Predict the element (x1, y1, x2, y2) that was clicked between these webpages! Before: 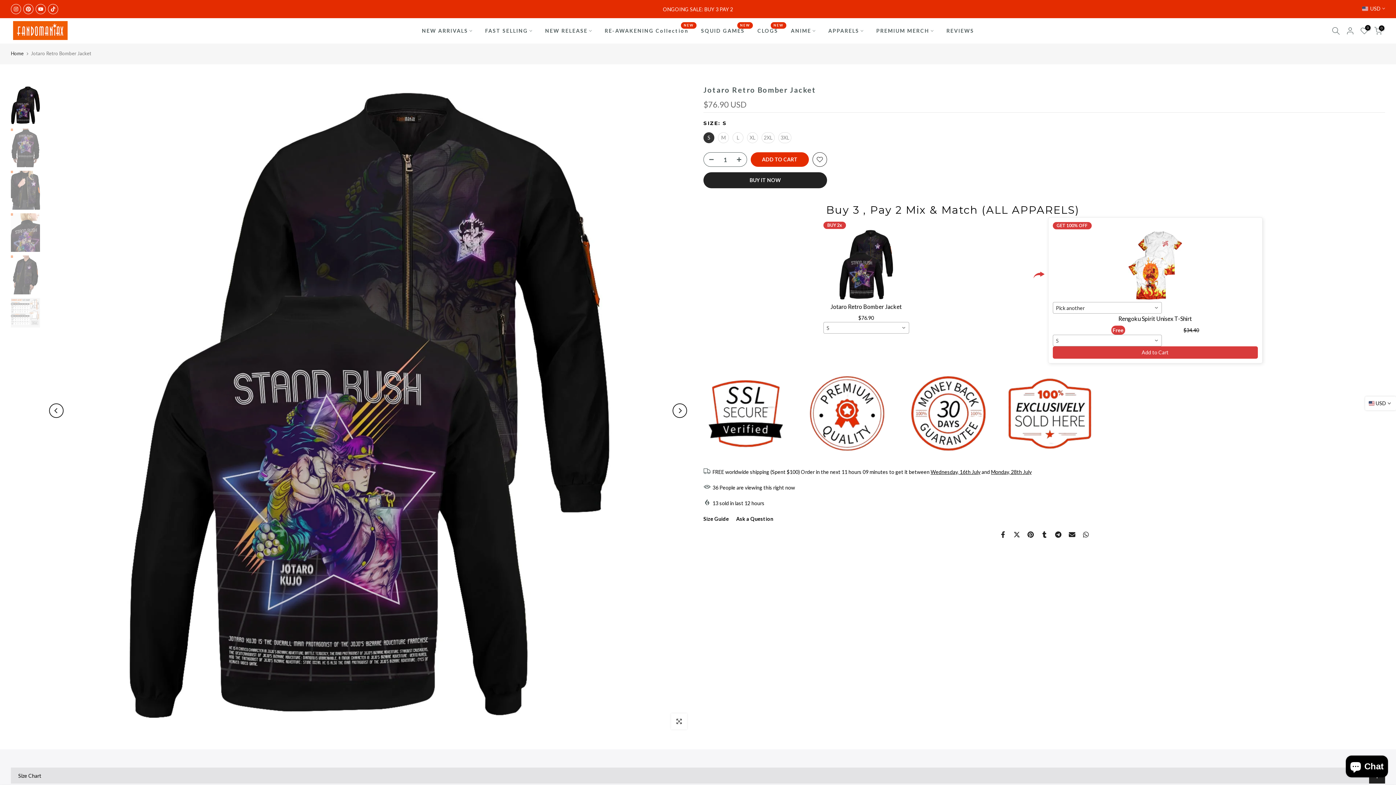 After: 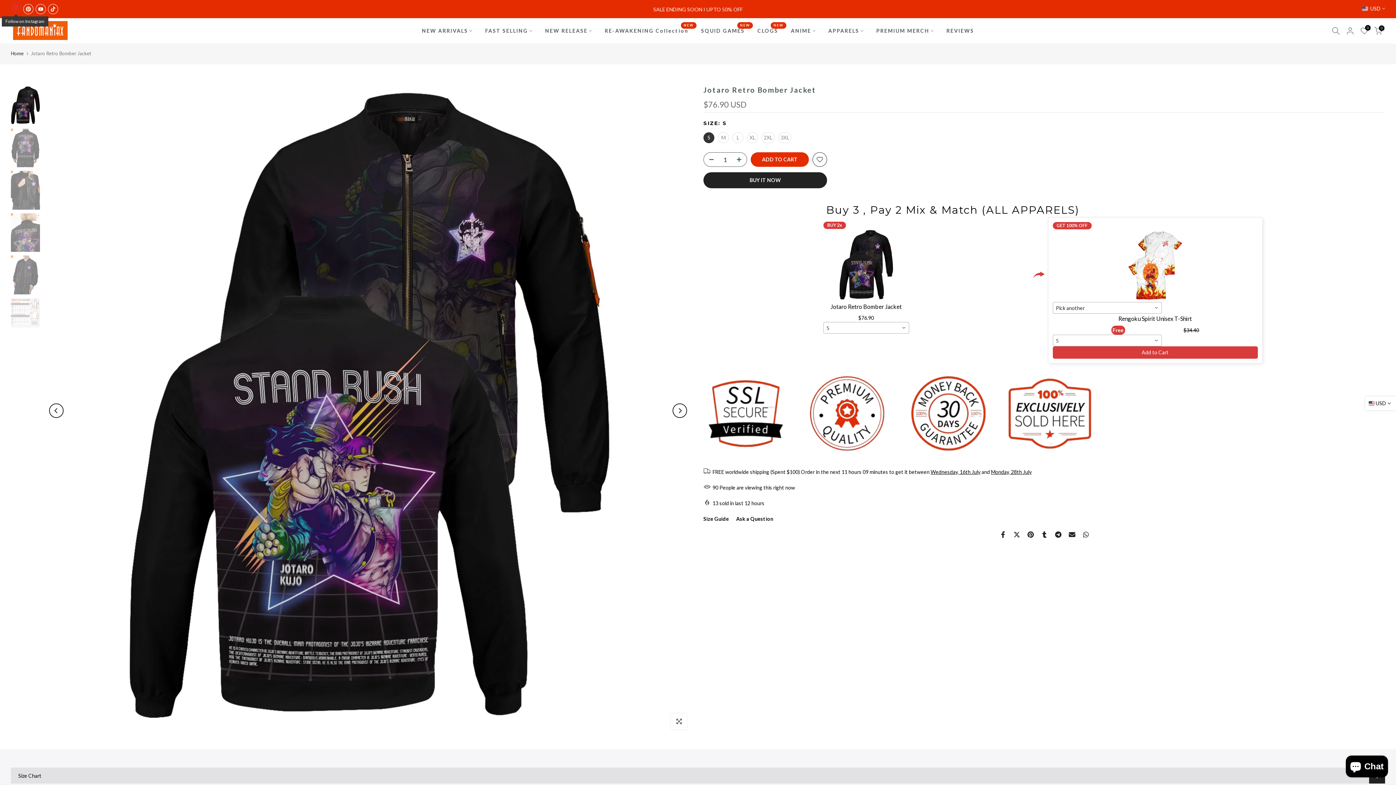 Action: bbox: (10, 4, 21, 14)